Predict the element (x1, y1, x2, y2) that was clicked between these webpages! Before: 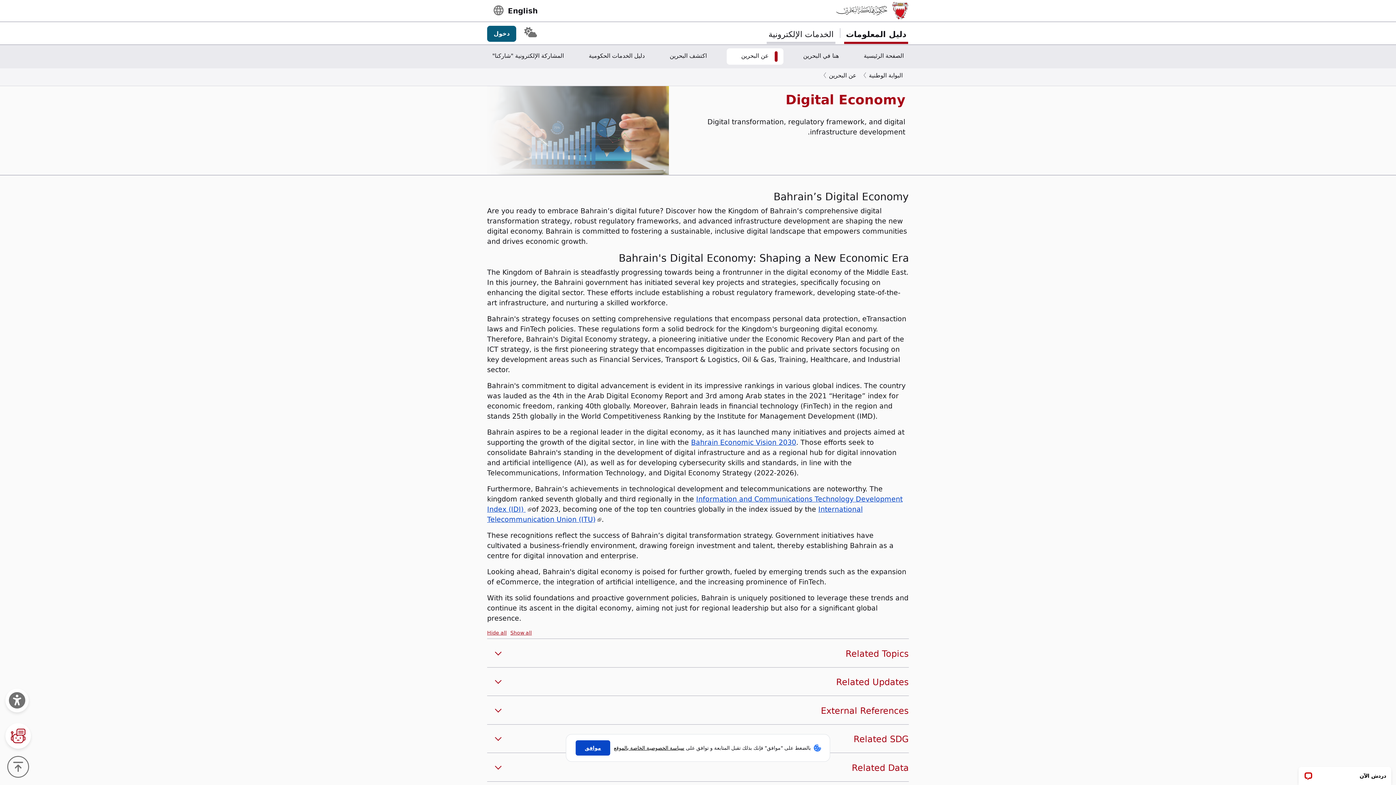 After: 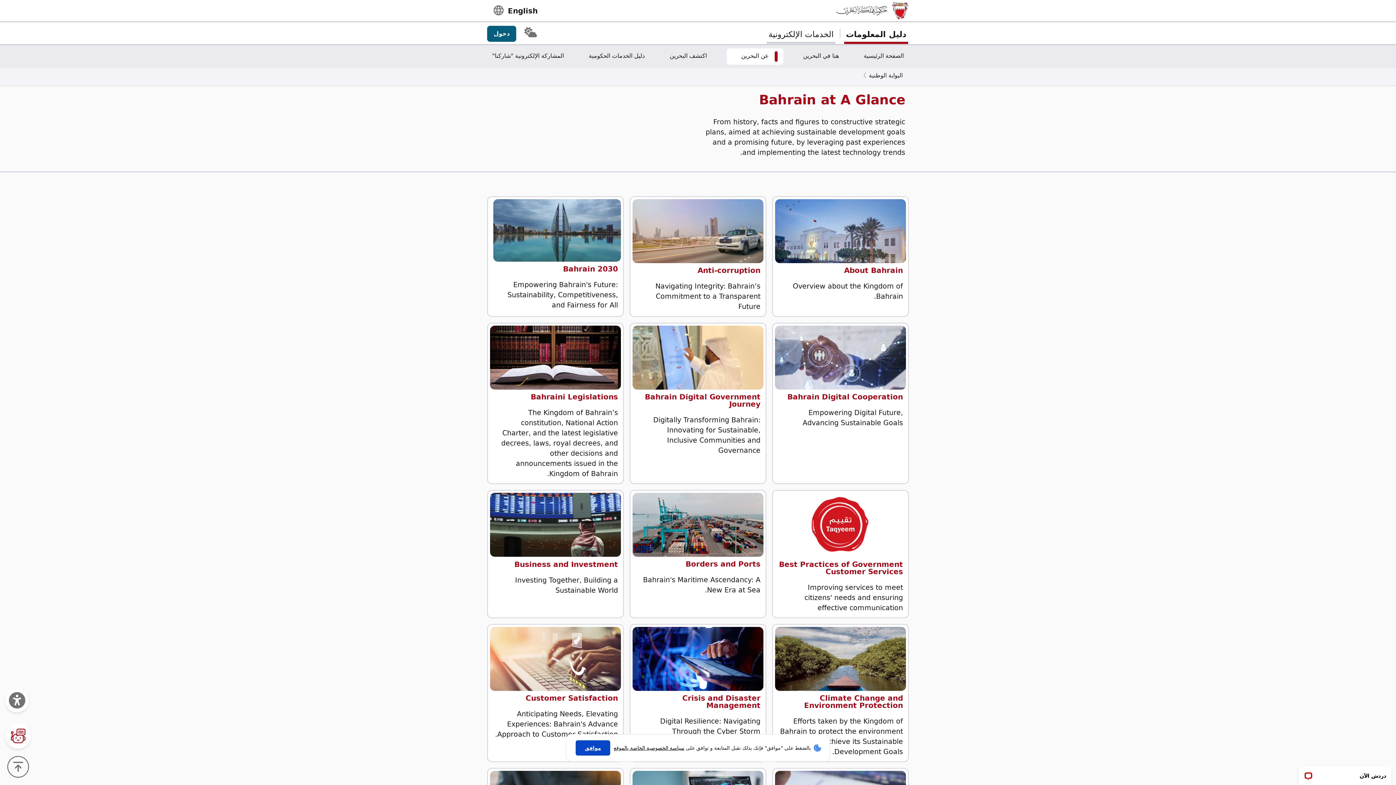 Action: bbox: (726, 48, 783, 64) label: عن البحرين